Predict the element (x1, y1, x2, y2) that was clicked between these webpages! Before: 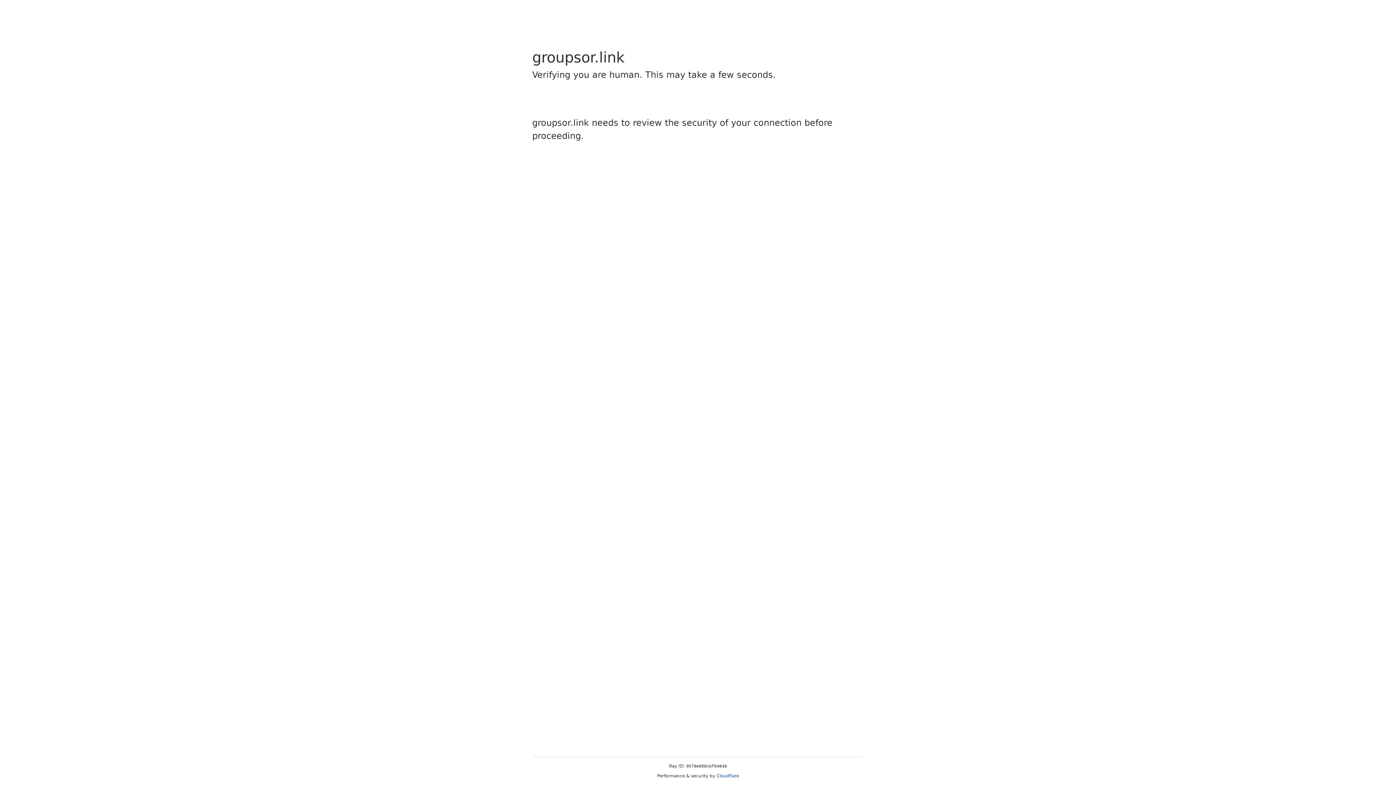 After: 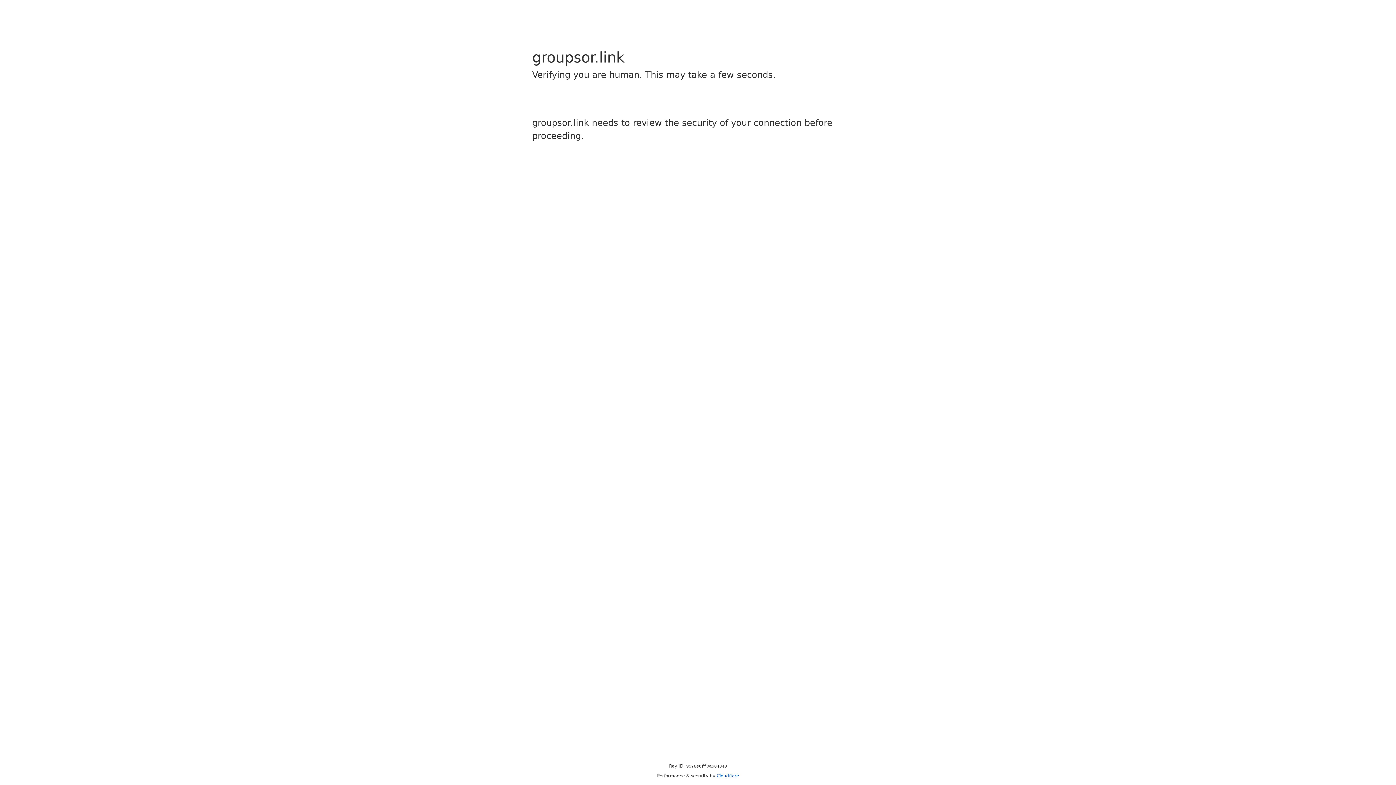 Action: bbox: (716, 773, 739, 778) label: Cloudflare